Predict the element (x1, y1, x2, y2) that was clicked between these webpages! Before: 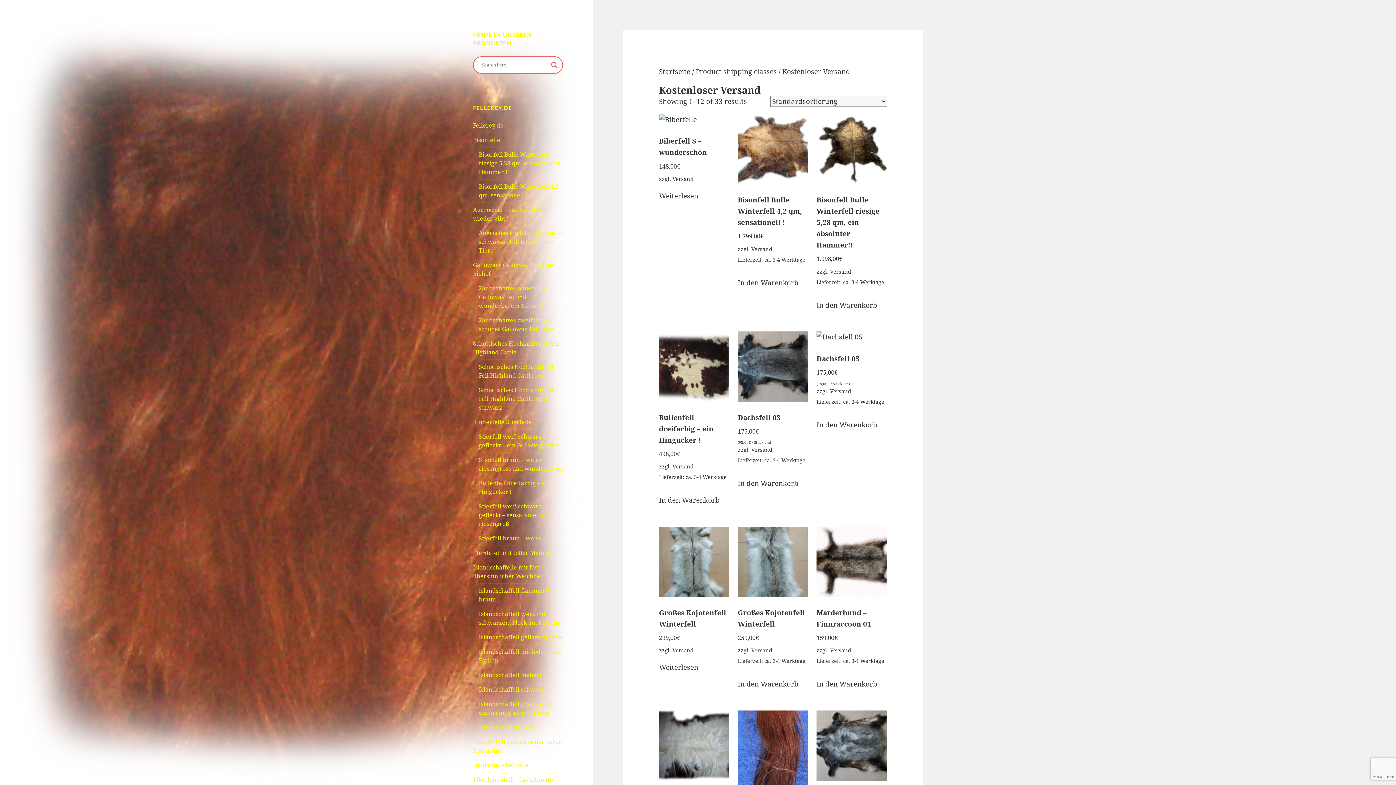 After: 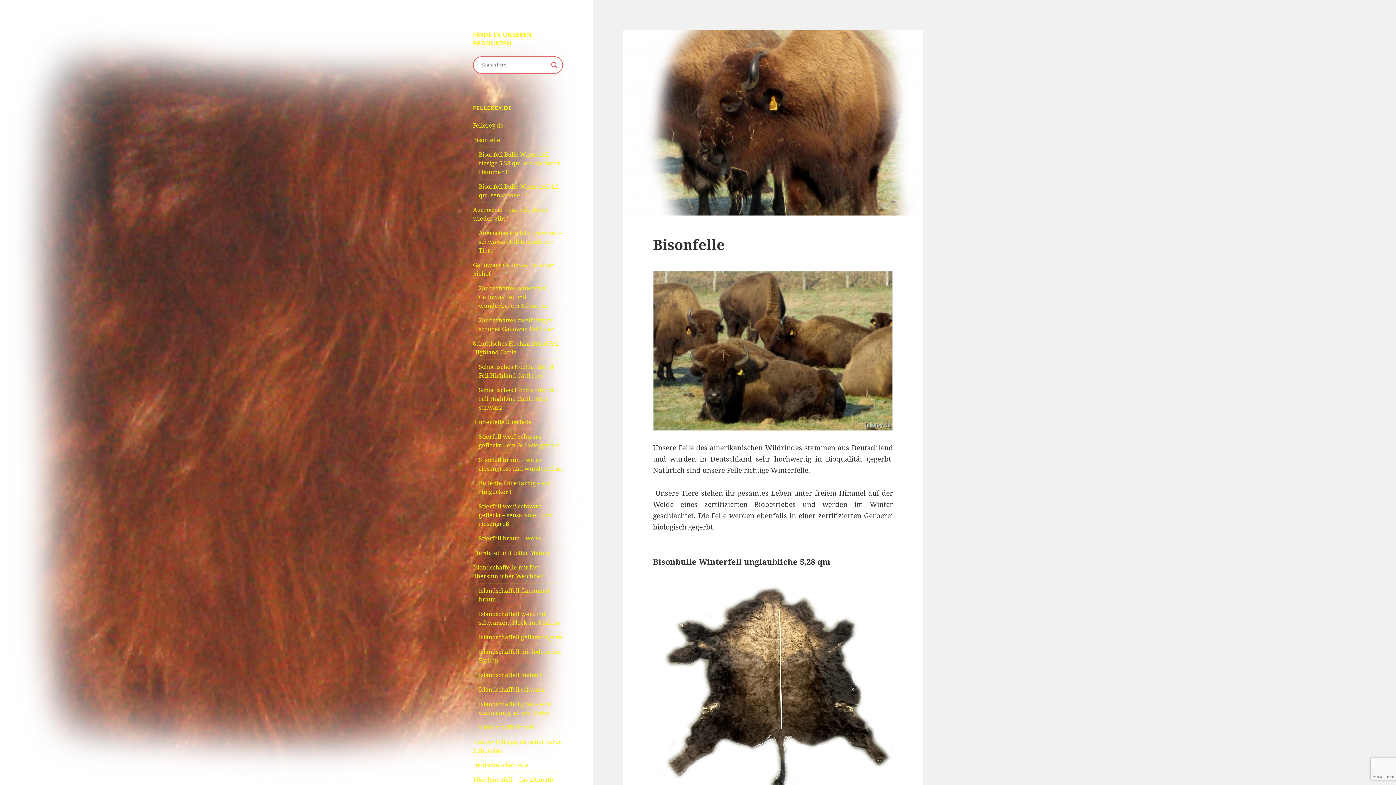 Action: label: Bisonfelle bbox: (473, 136, 500, 144)